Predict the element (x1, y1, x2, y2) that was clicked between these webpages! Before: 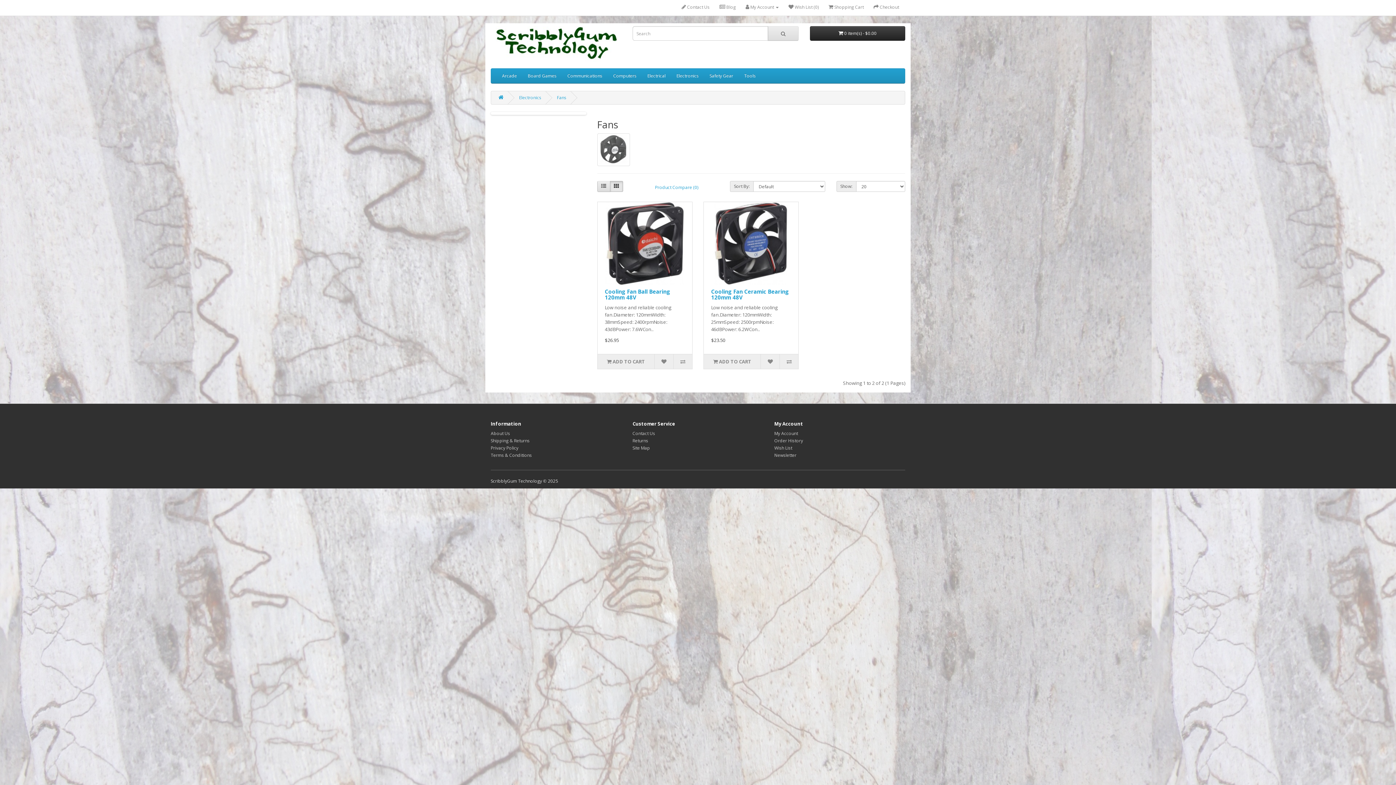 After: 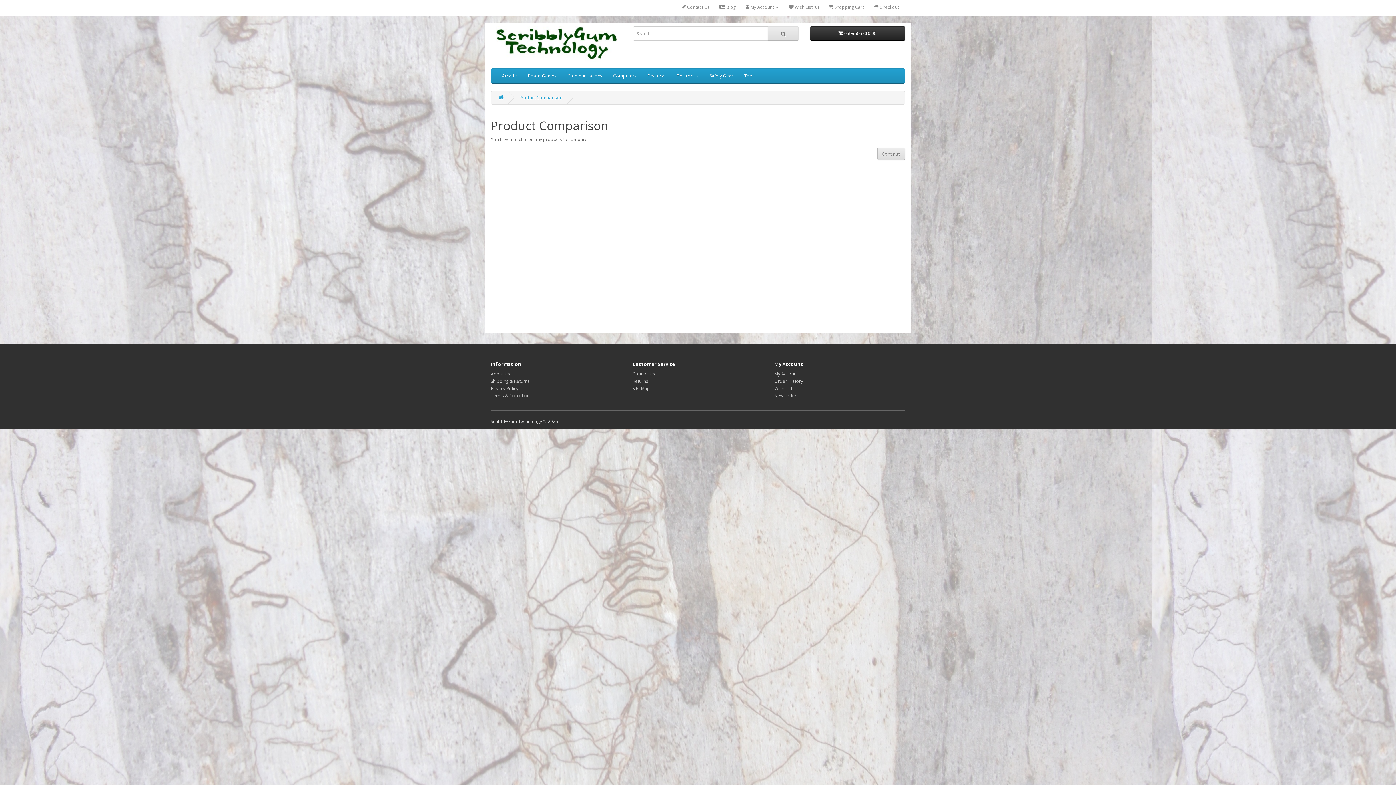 Action: label: Product Compare (0) bbox: (650, 181, 703, 193)